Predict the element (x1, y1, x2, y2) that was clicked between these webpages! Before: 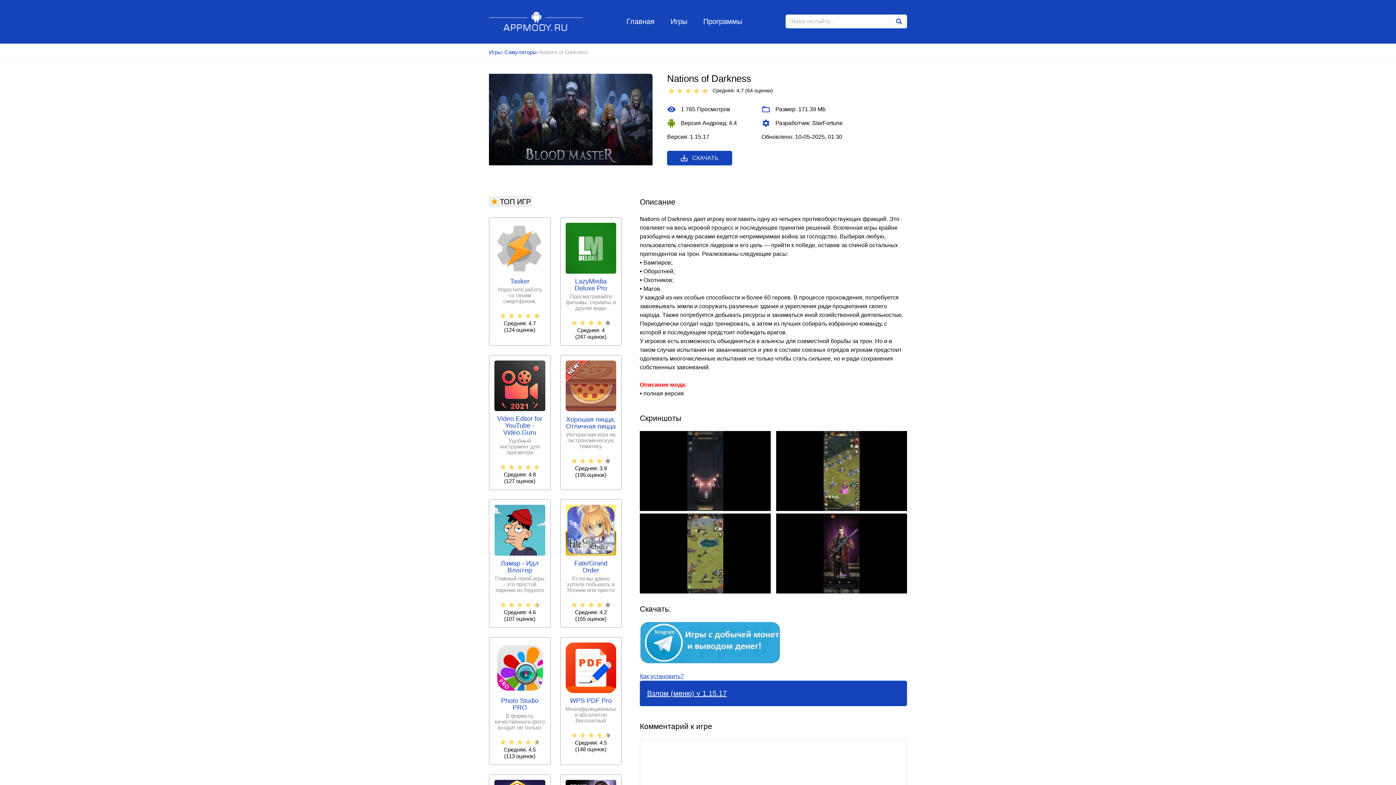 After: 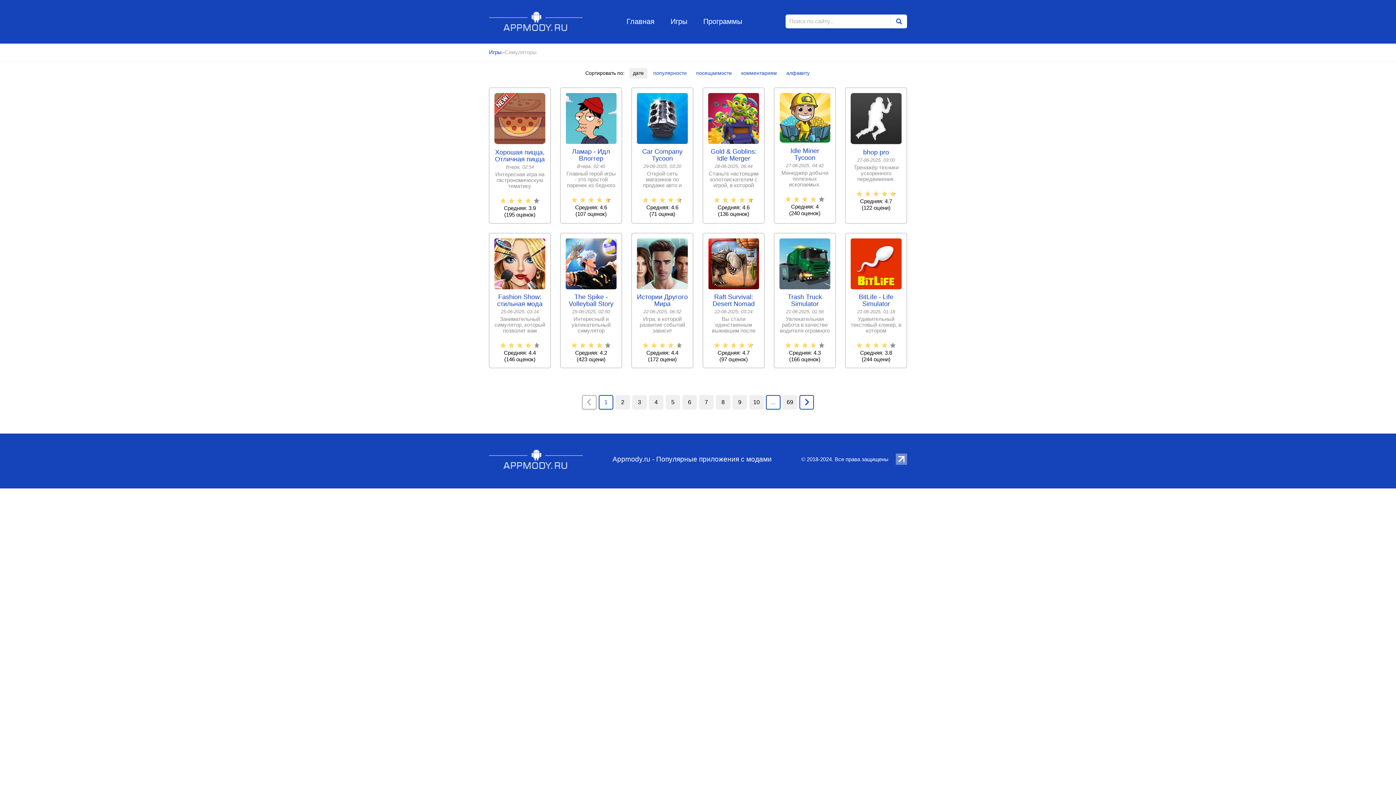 Action: label: Симуляторы bbox: (504, 49, 536, 55)